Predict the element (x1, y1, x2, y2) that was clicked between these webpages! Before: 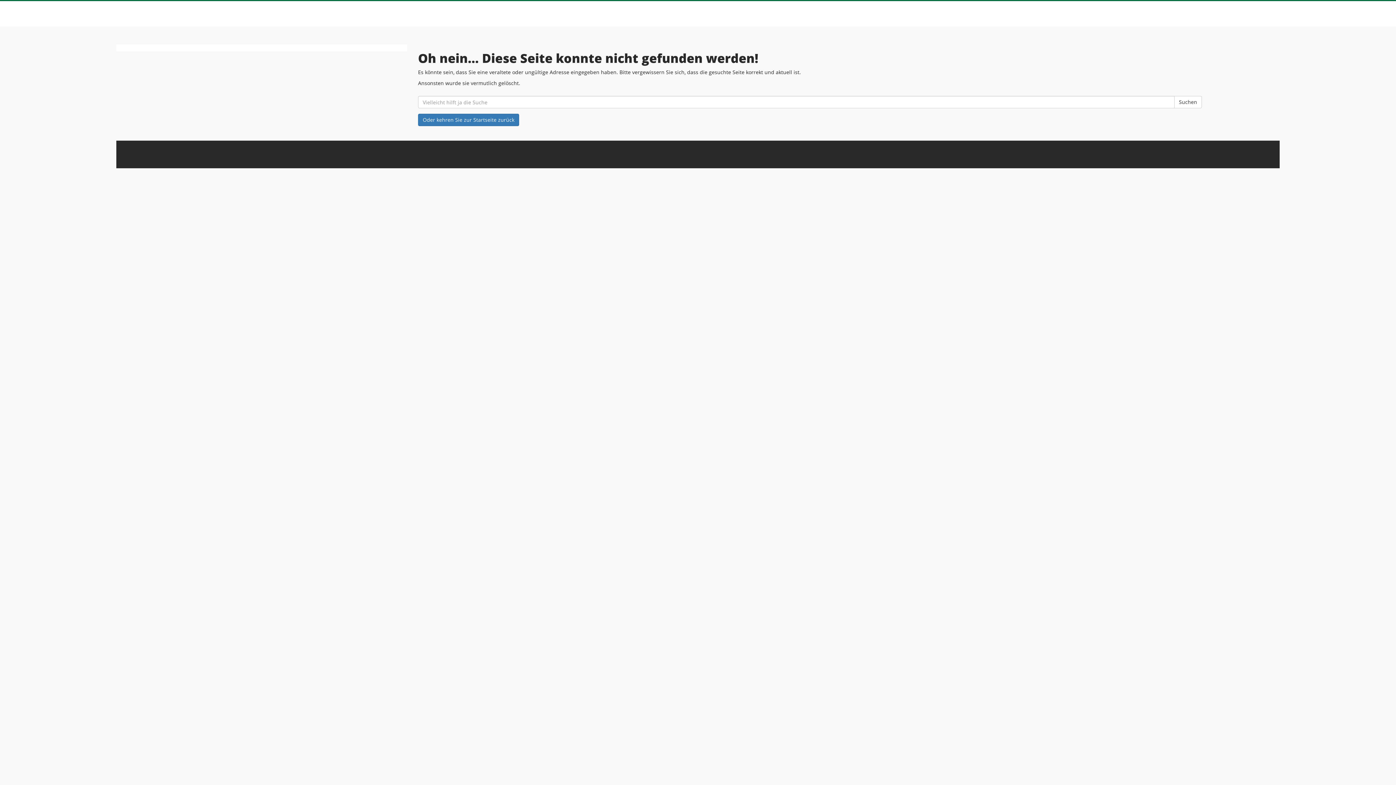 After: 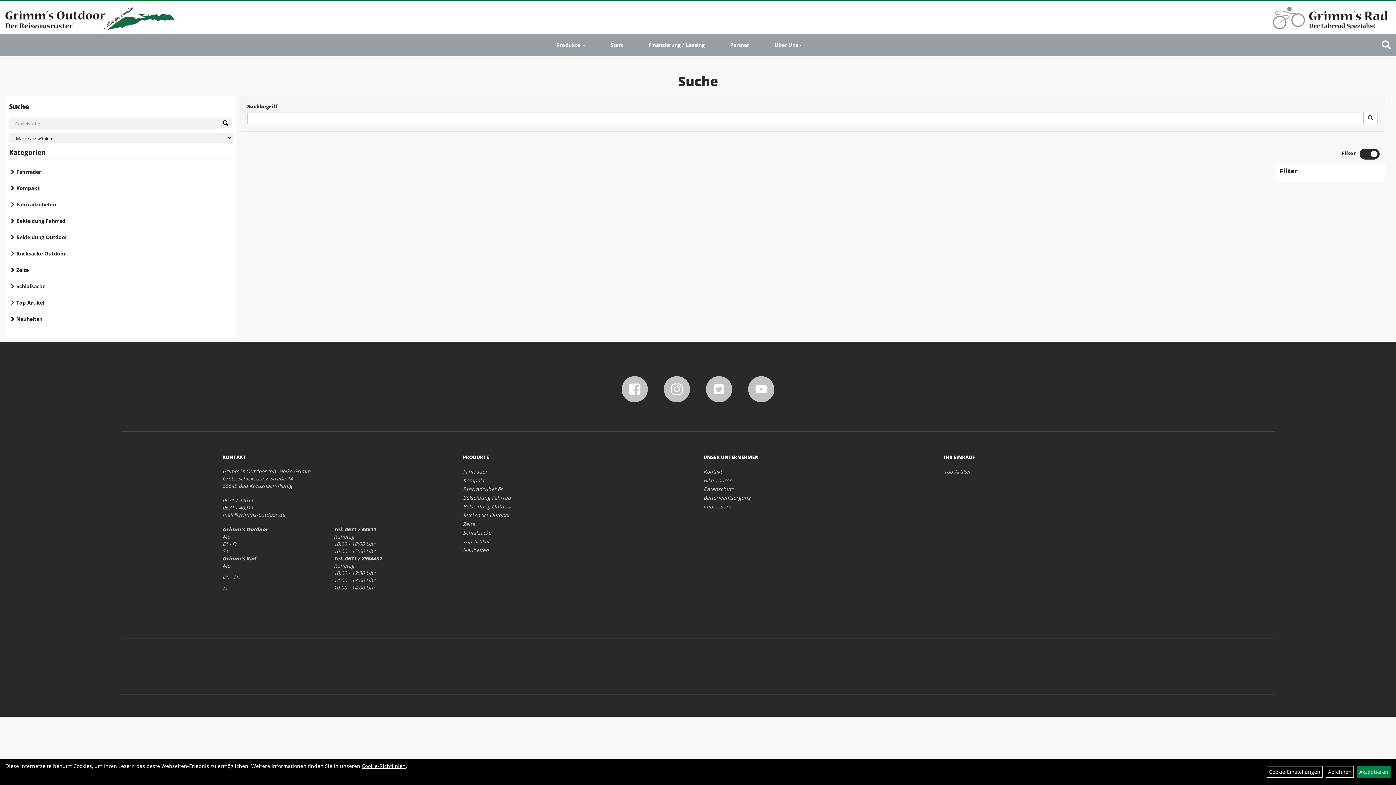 Action: label: Suchen bbox: (1174, 96, 1202, 108)